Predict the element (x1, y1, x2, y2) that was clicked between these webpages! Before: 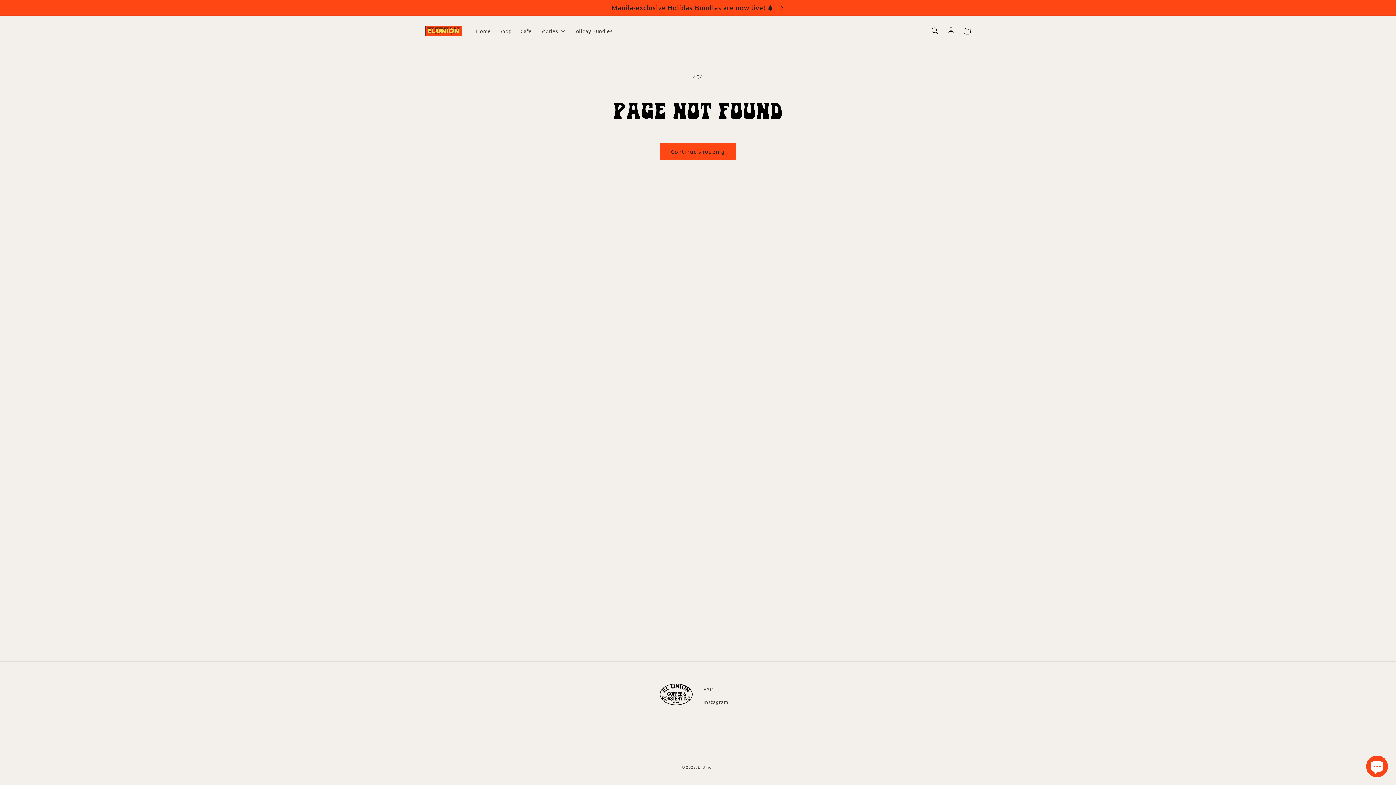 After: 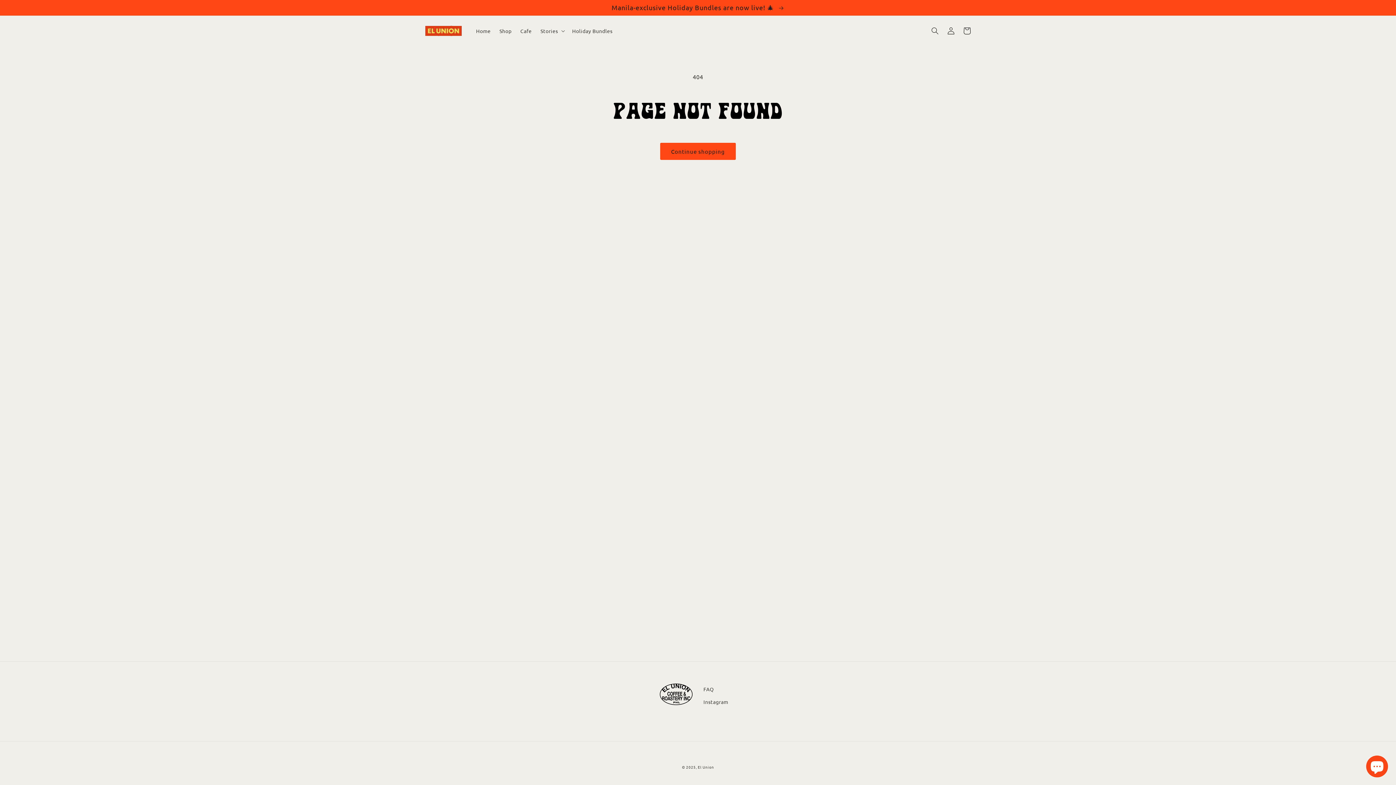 Action: label: Cafe bbox: (516, 23, 536, 38)